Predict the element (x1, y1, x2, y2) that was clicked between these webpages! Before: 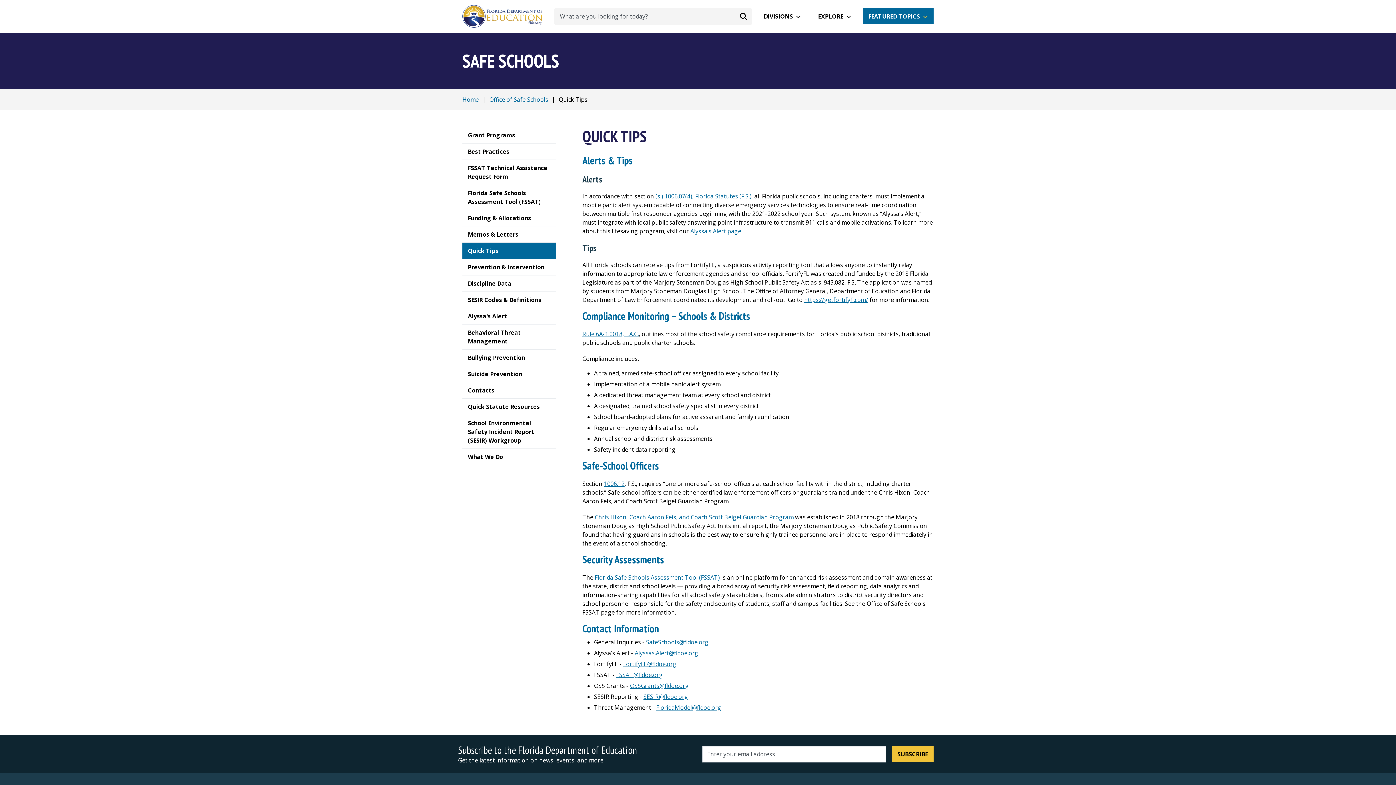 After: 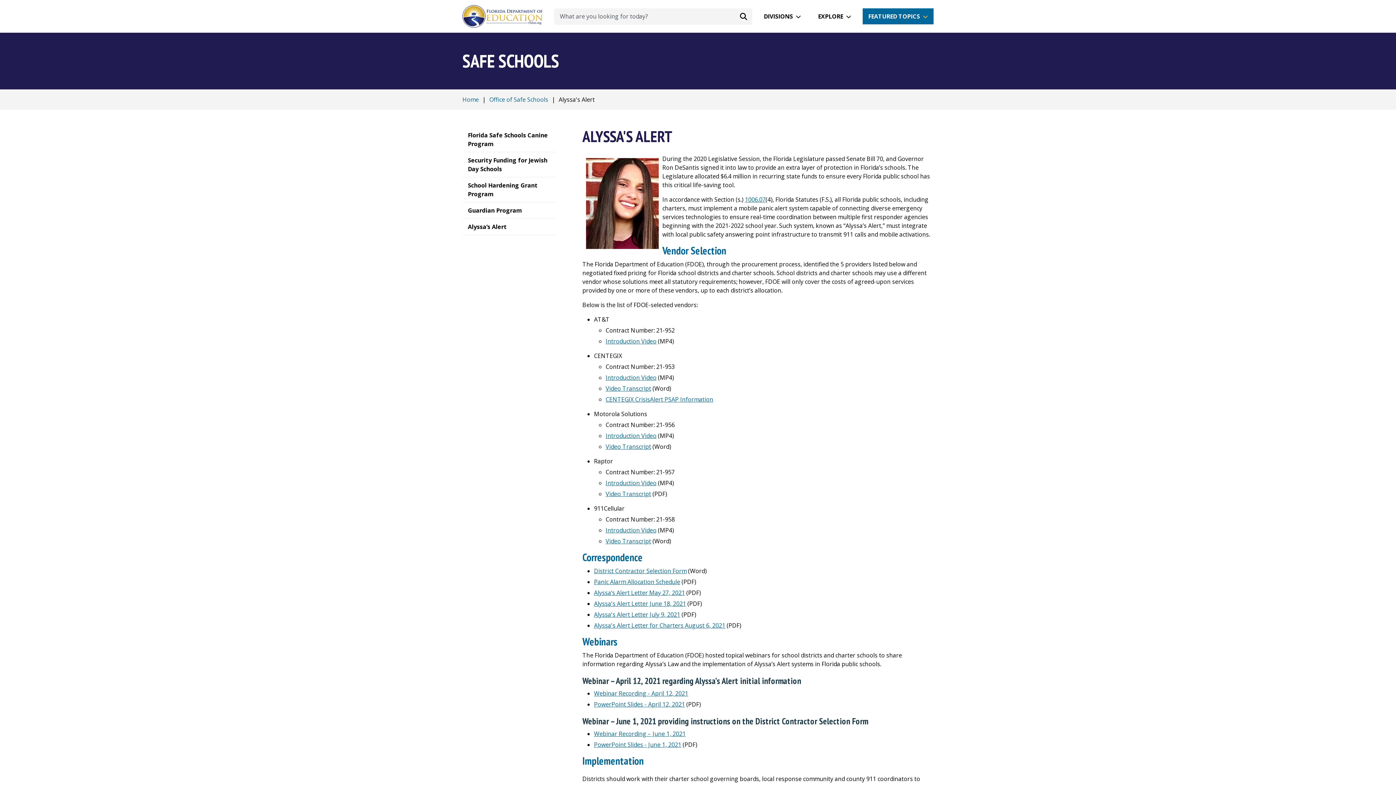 Action: bbox: (690, 227, 741, 235) label: Alyssa’s Alert page